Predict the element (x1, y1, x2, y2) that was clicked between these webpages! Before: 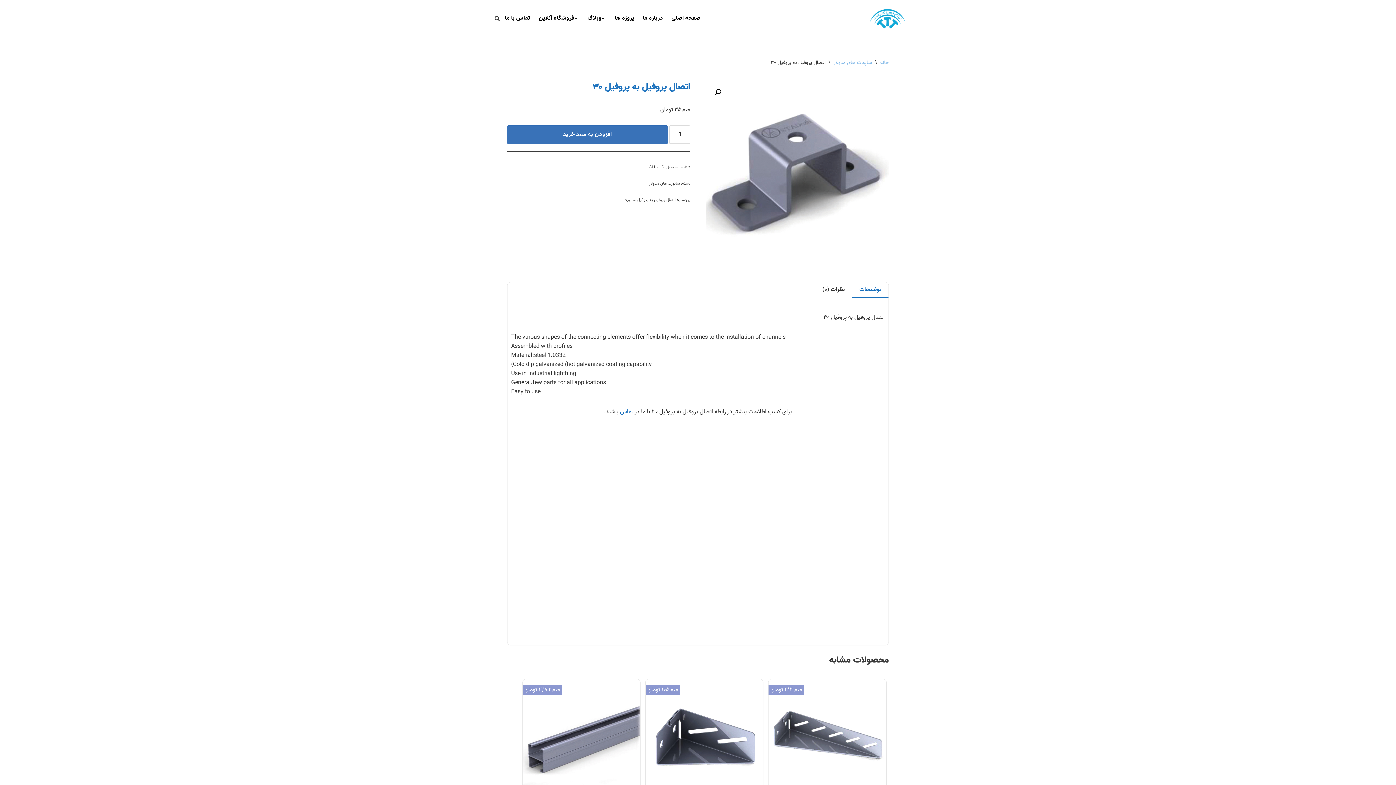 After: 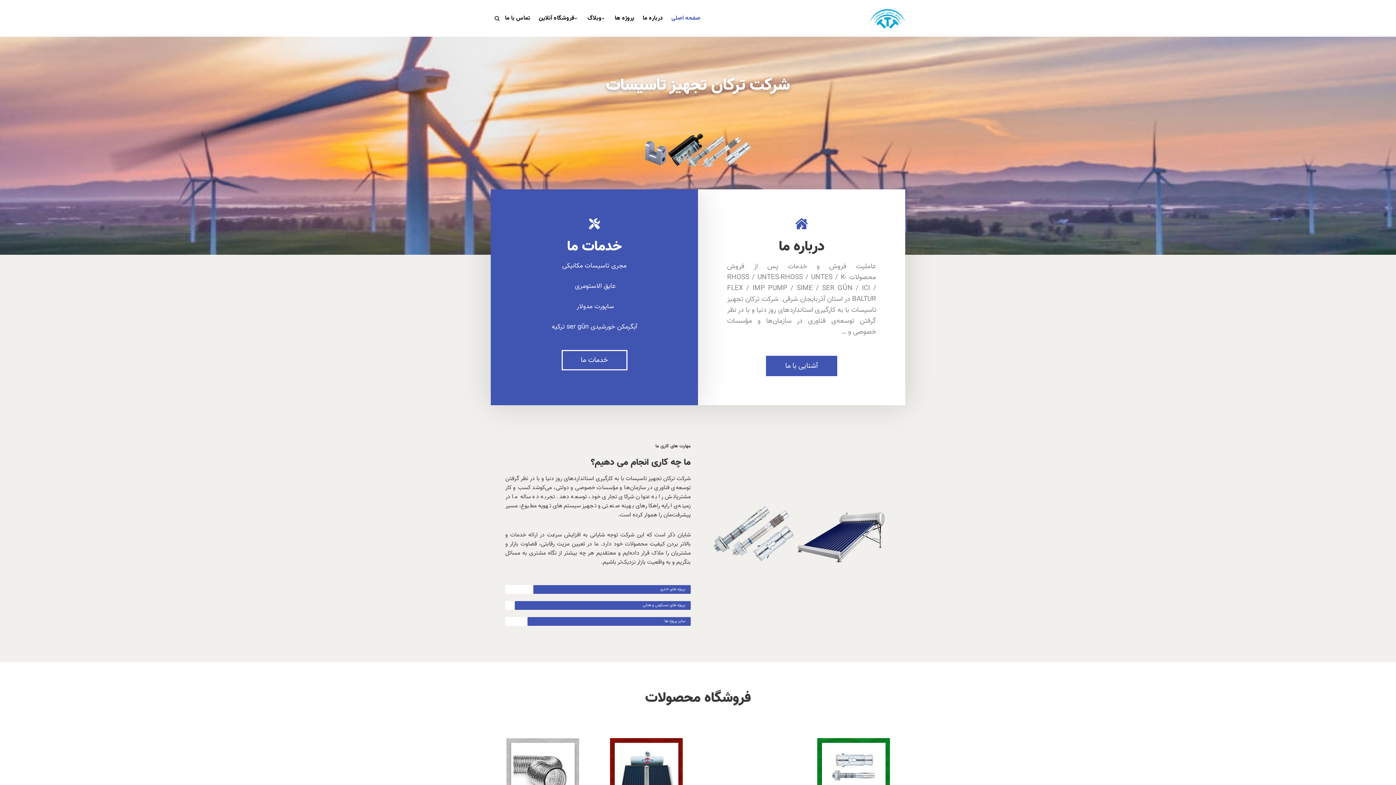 Action: label: صفحه اصلی bbox: (671, 12, 700, 24)